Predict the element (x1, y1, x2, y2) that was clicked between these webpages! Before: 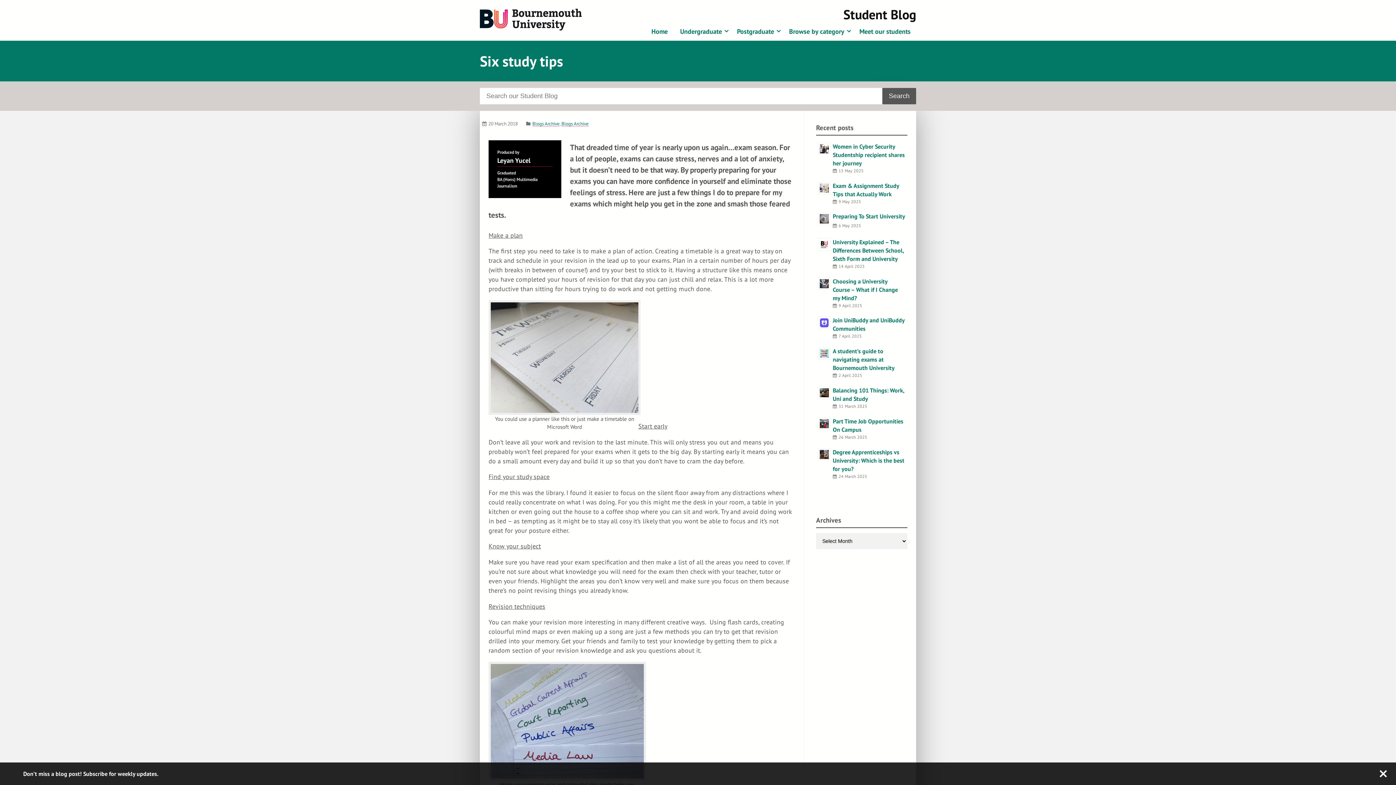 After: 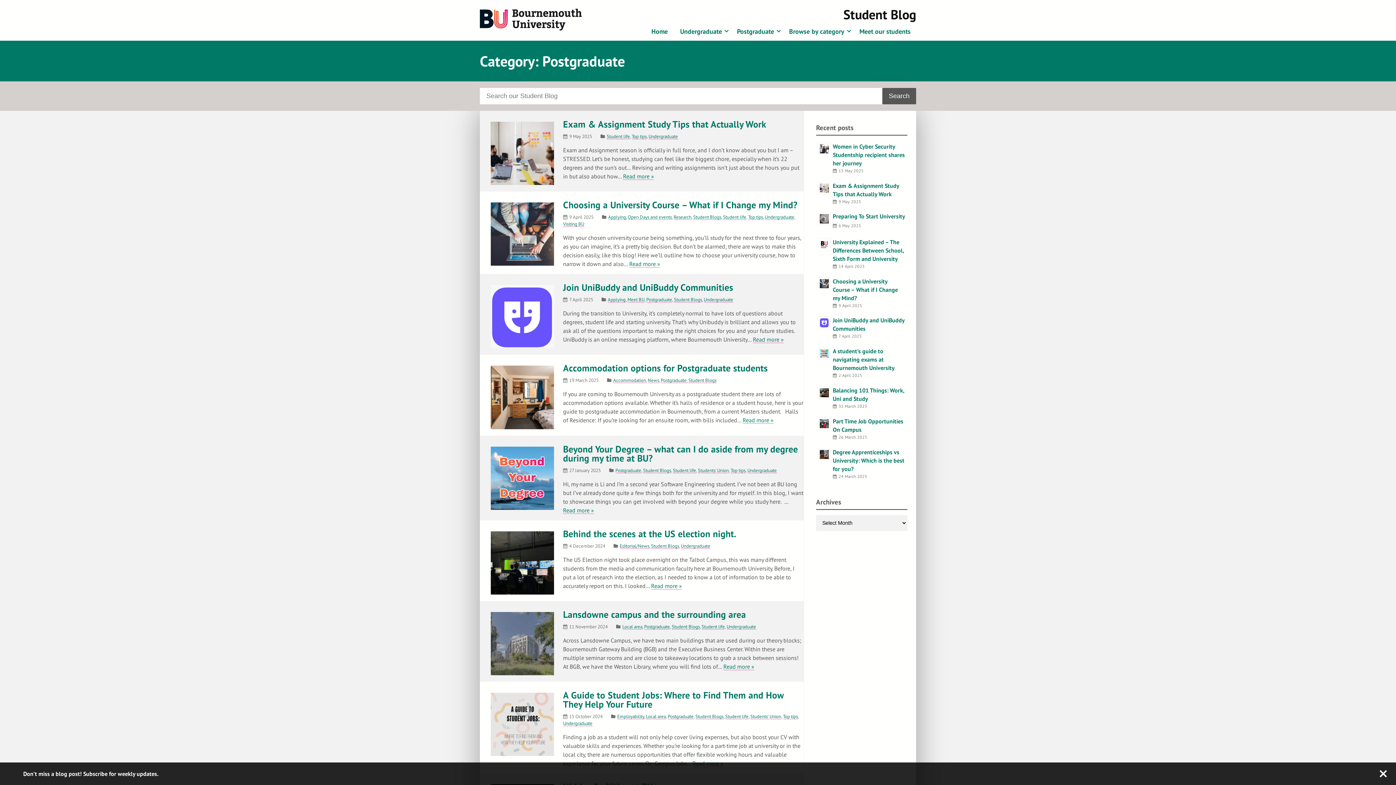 Action: label: Postgraduate bbox: (731, 22, 782, 40)